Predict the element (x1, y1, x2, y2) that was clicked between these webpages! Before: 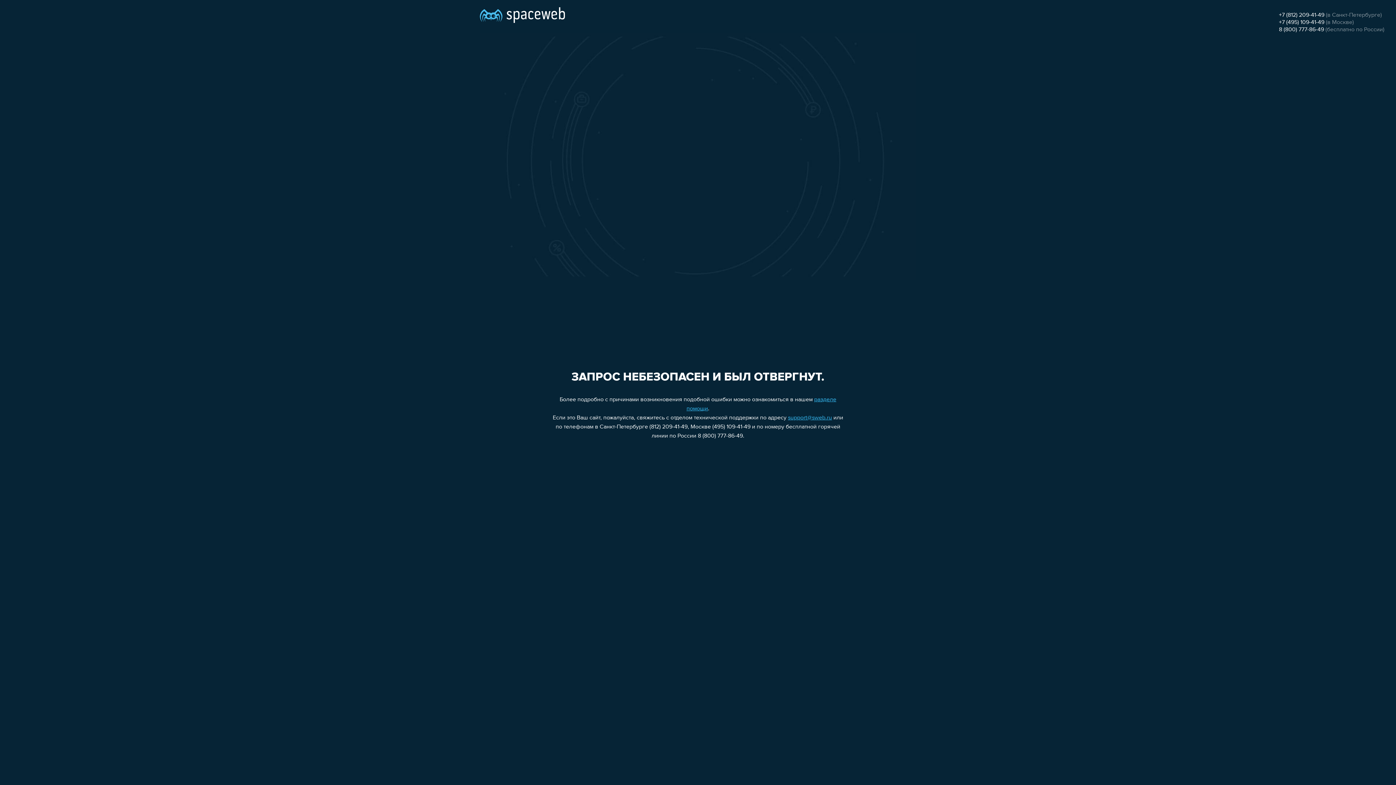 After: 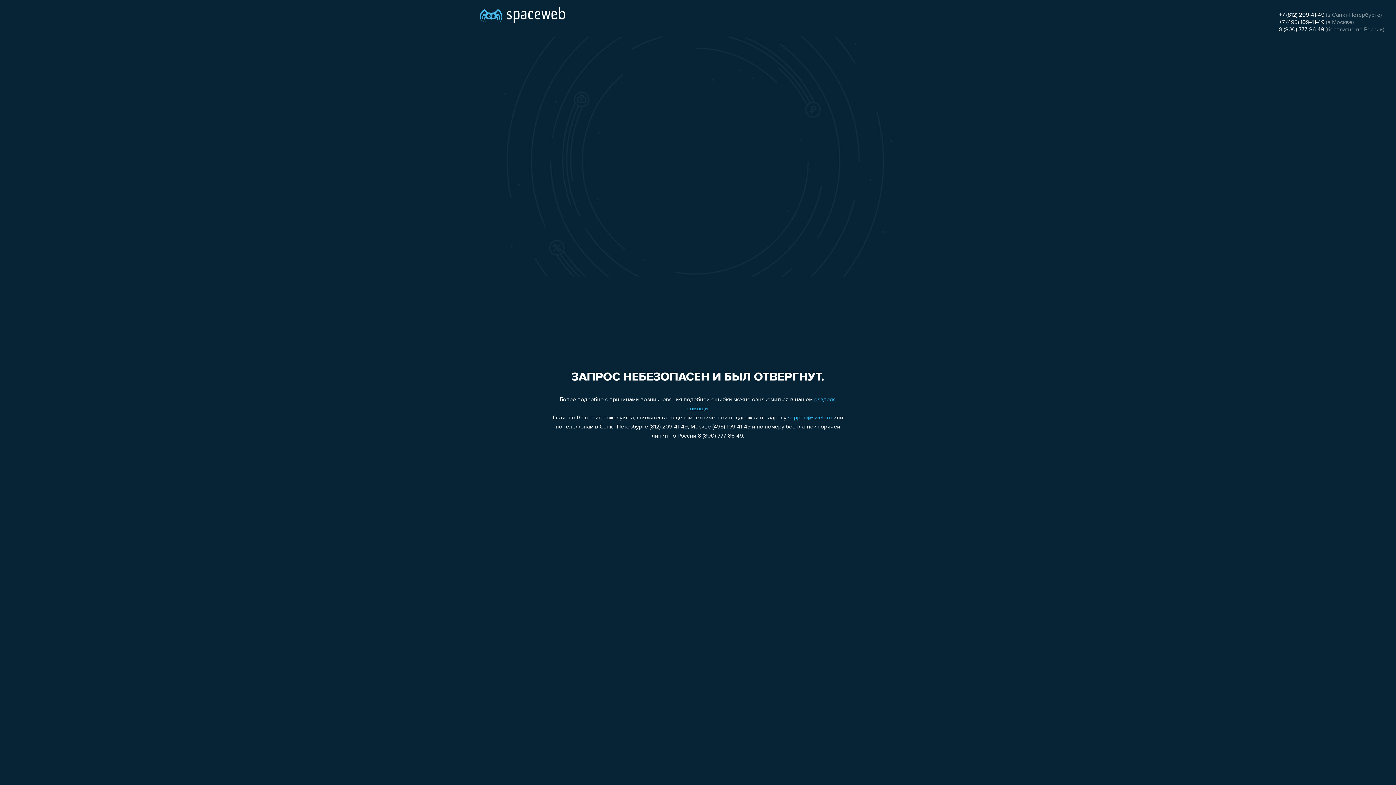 Action: bbox: (1279, 12, 1324, 18) label: +7 (812) 209-41-49